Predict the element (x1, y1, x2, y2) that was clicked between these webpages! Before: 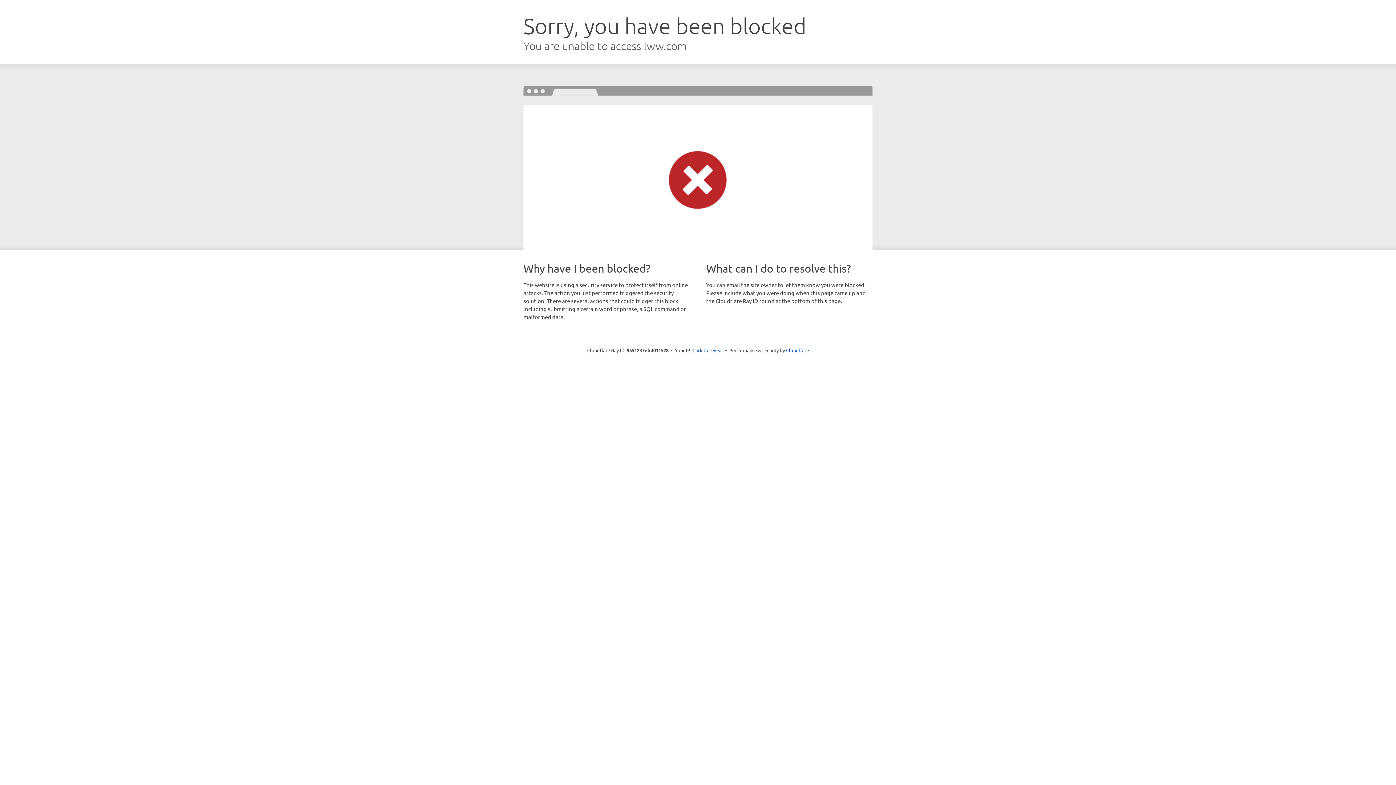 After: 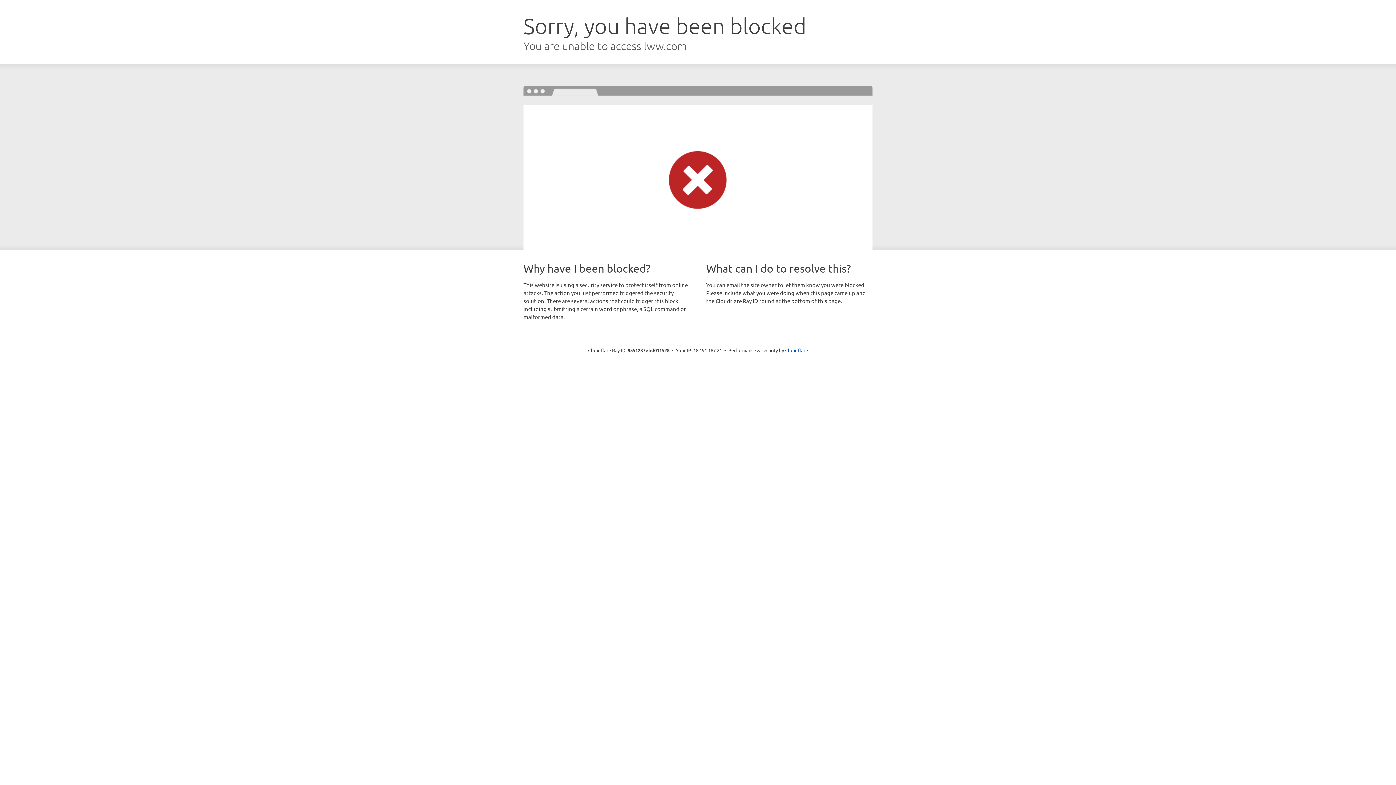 Action: bbox: (692, 346, 723, 353) label: Click to reveal